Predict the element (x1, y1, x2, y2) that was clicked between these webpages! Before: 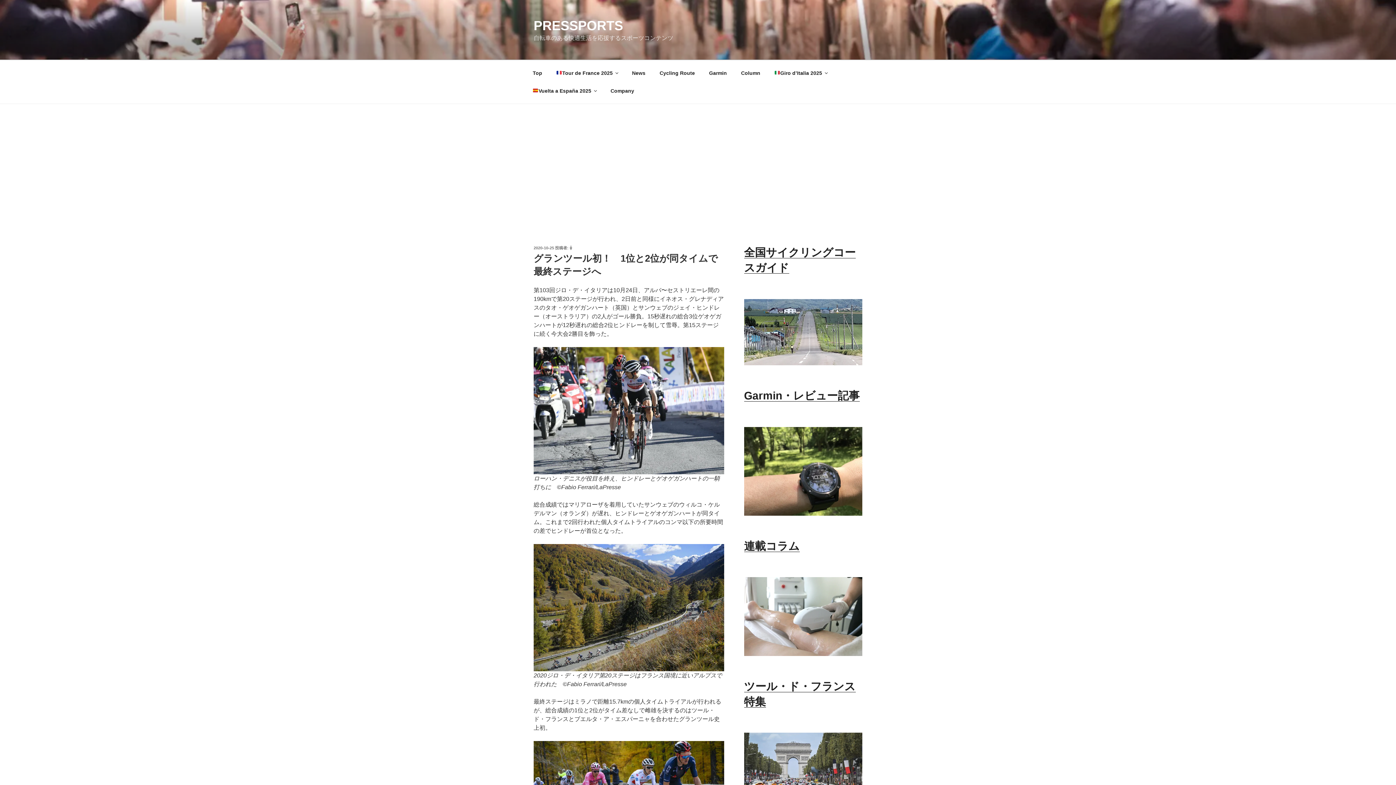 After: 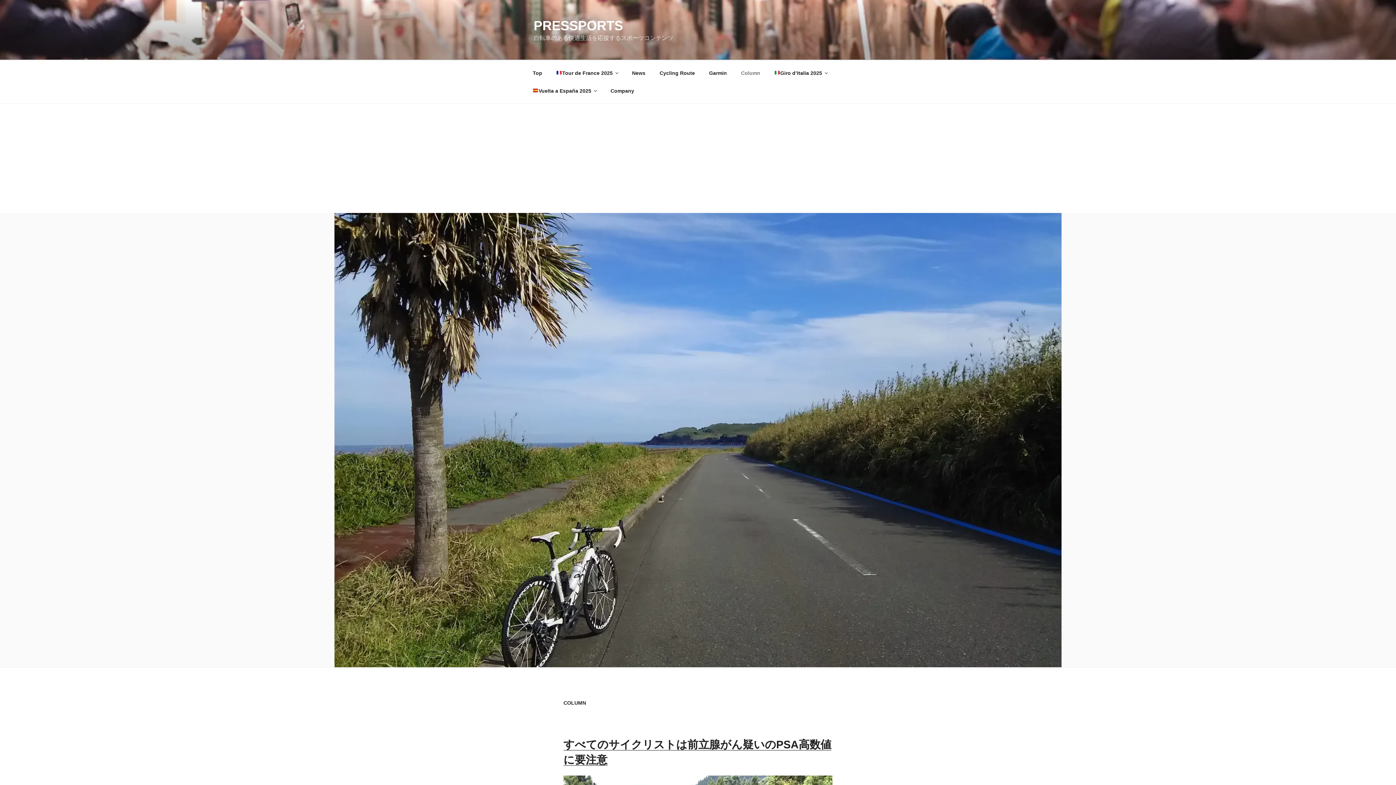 Action: bbox: (744, 577, 862, 656)